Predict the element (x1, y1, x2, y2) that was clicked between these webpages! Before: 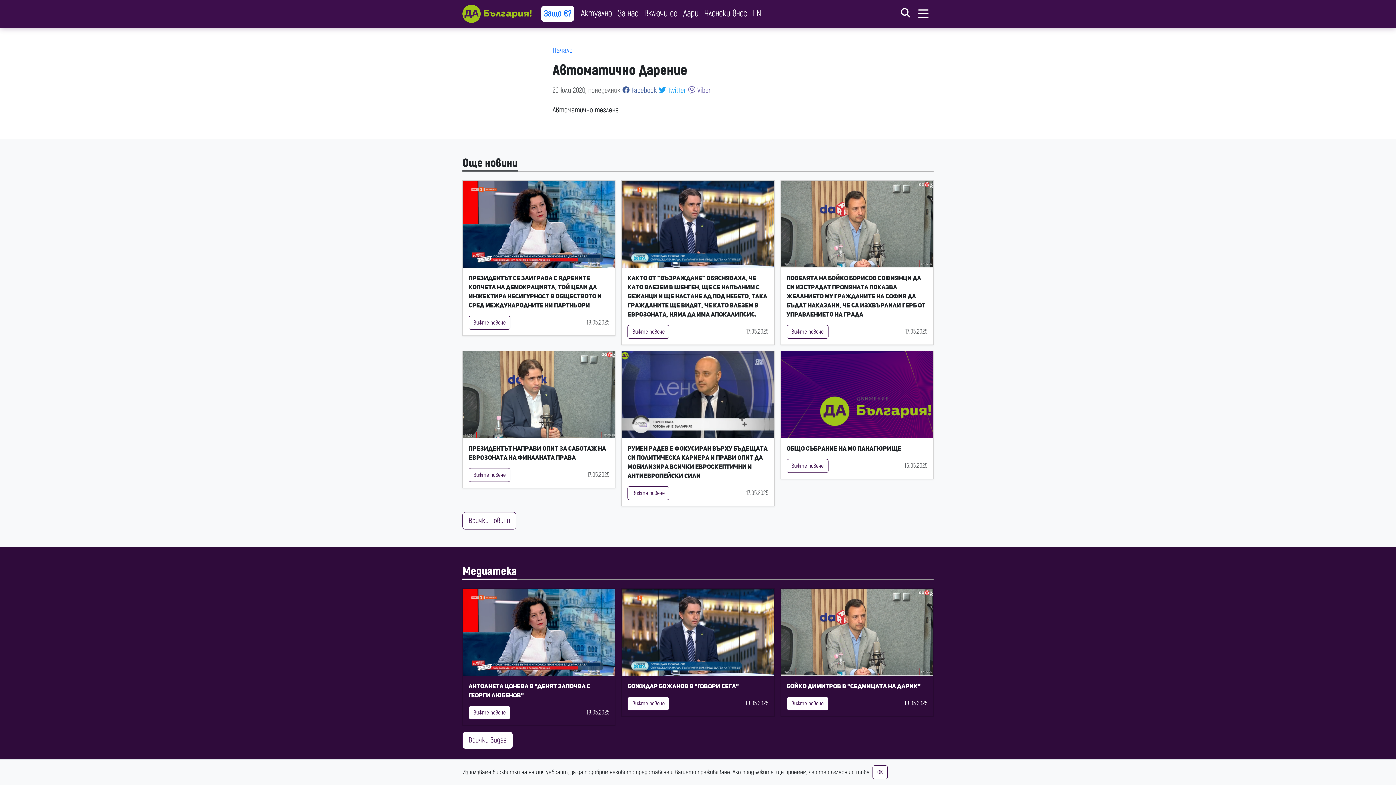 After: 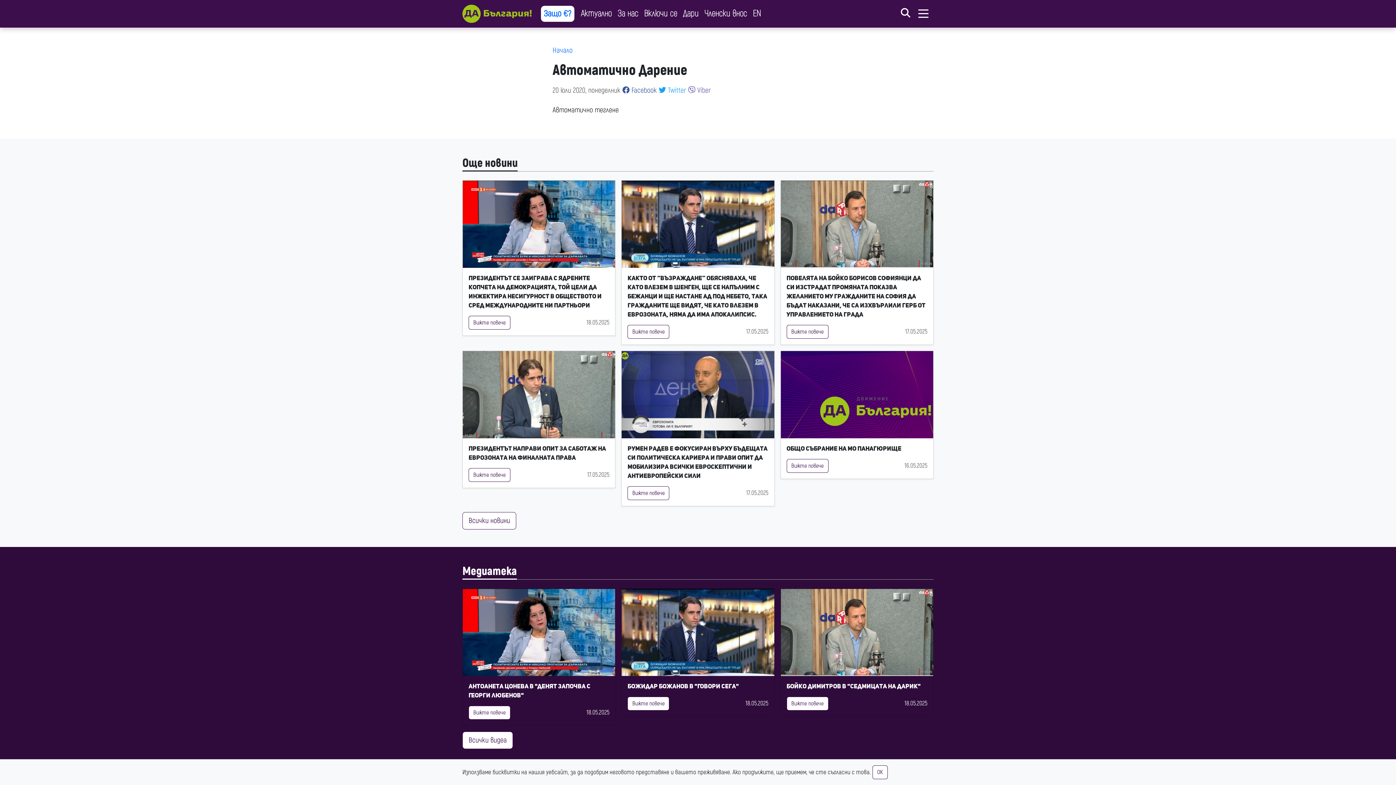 Action: bbox: (688, 85, 711, 94) label:  Viber